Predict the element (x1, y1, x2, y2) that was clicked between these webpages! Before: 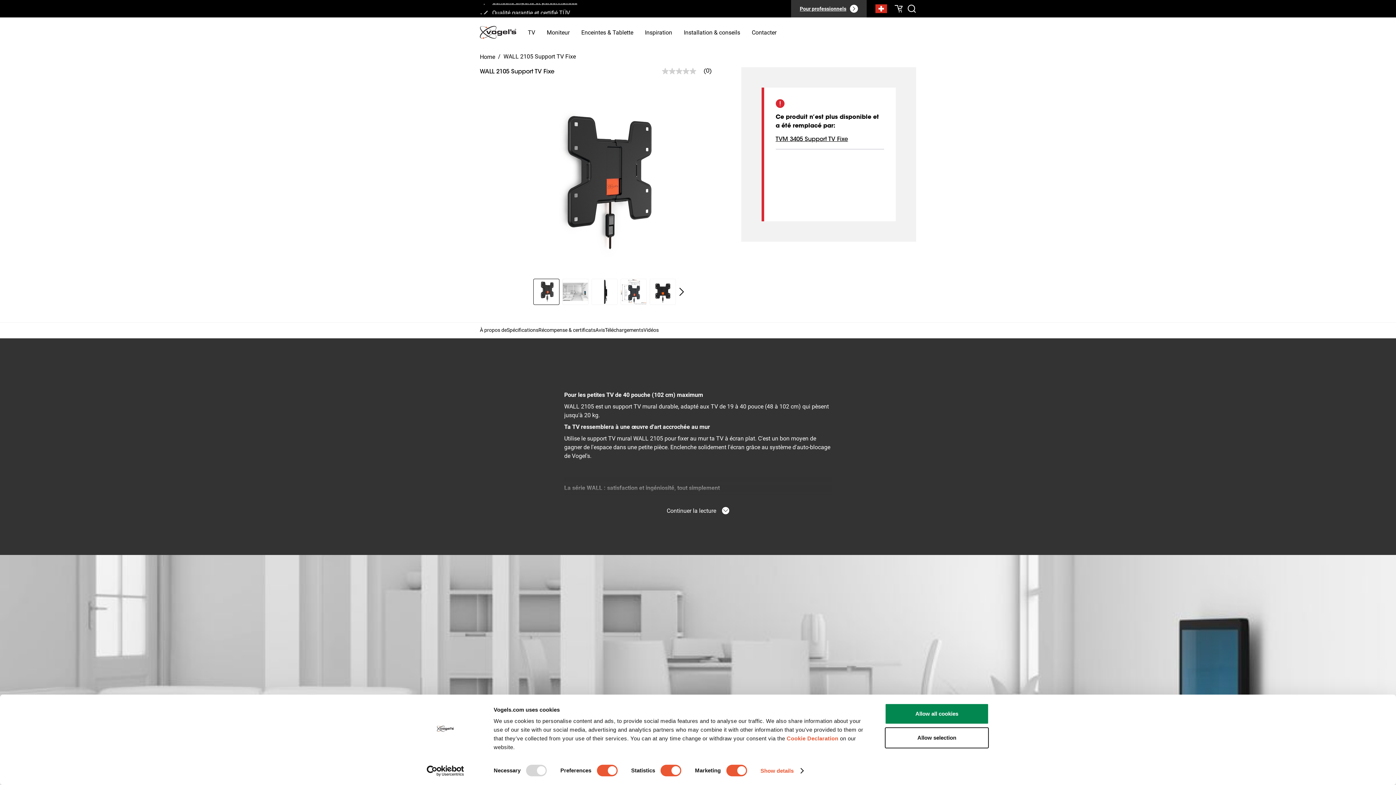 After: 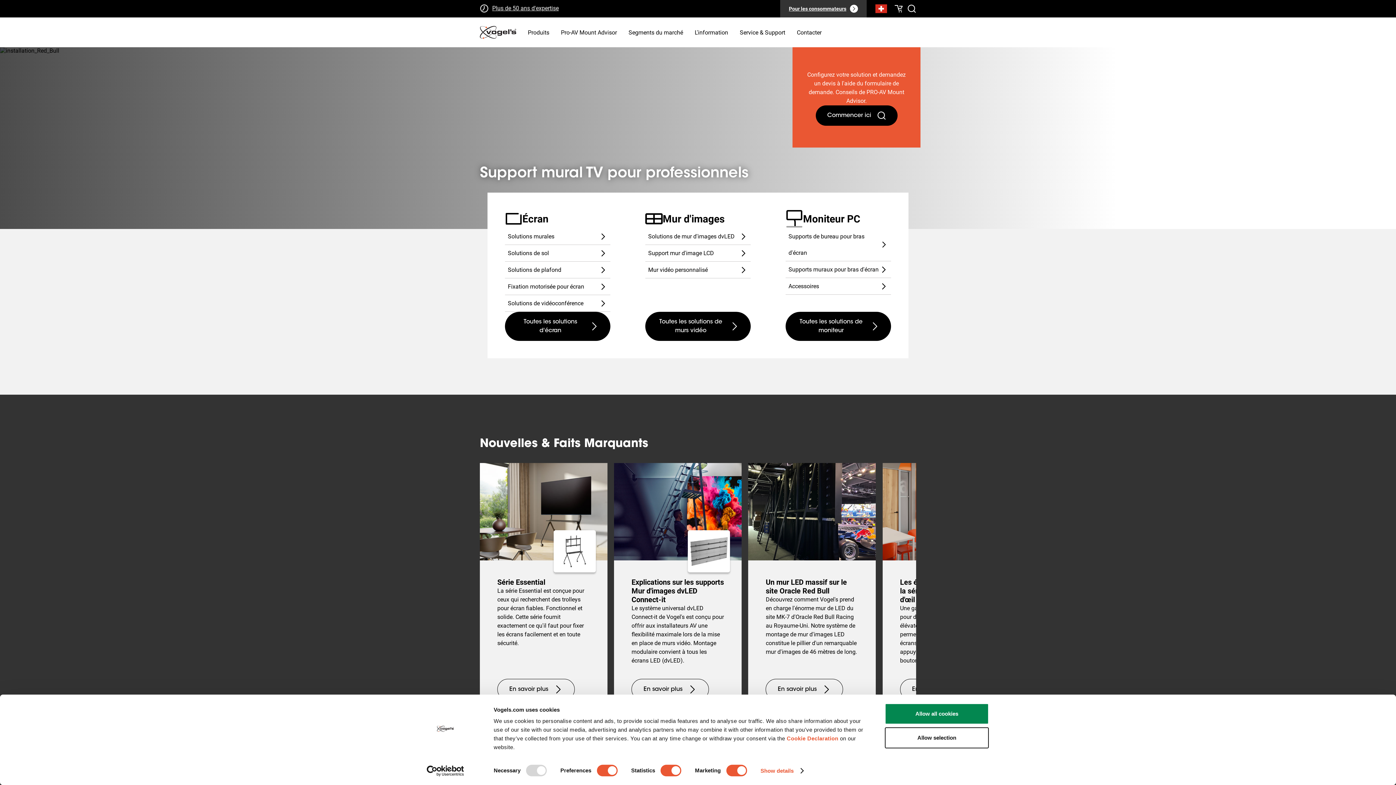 Action: bbox: (791, 0, 866, 17) label: Pour professionnels